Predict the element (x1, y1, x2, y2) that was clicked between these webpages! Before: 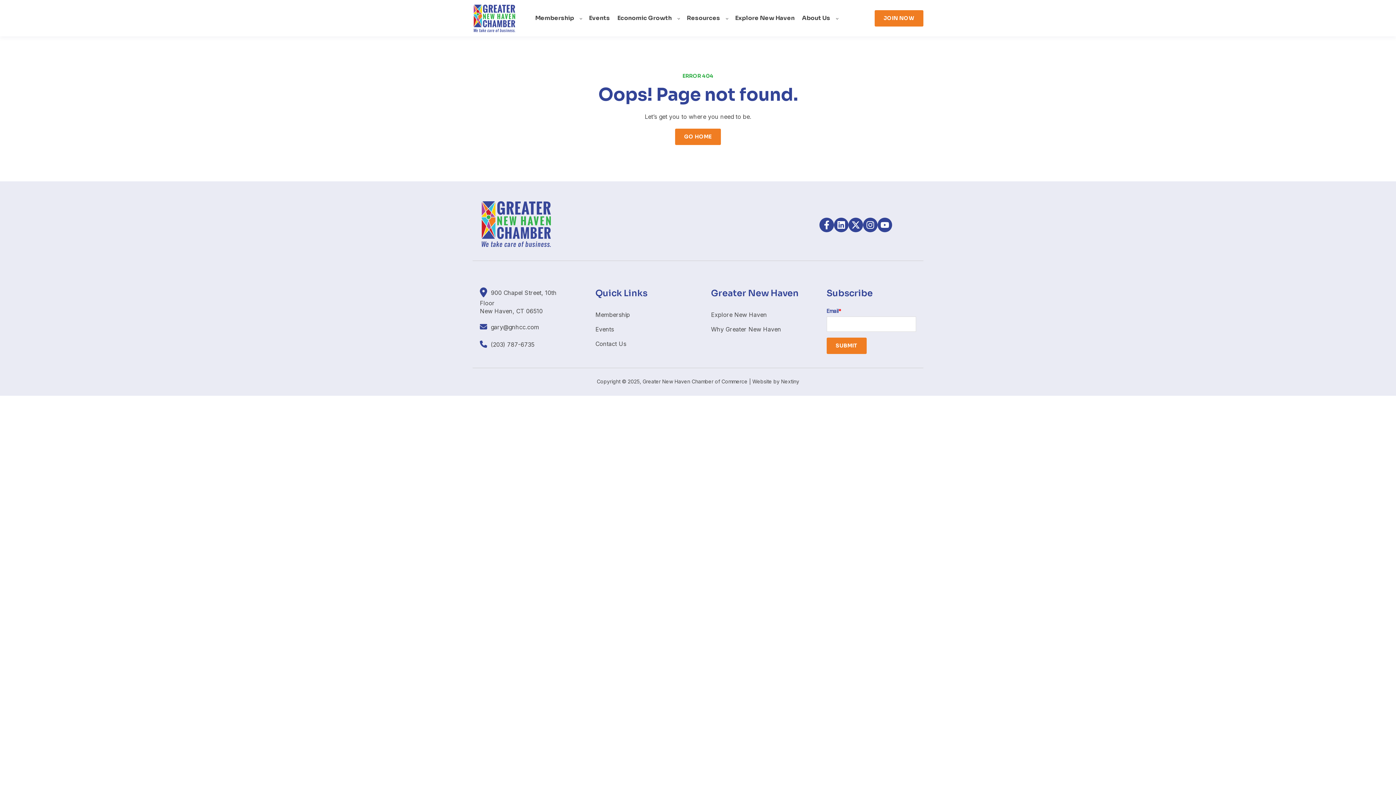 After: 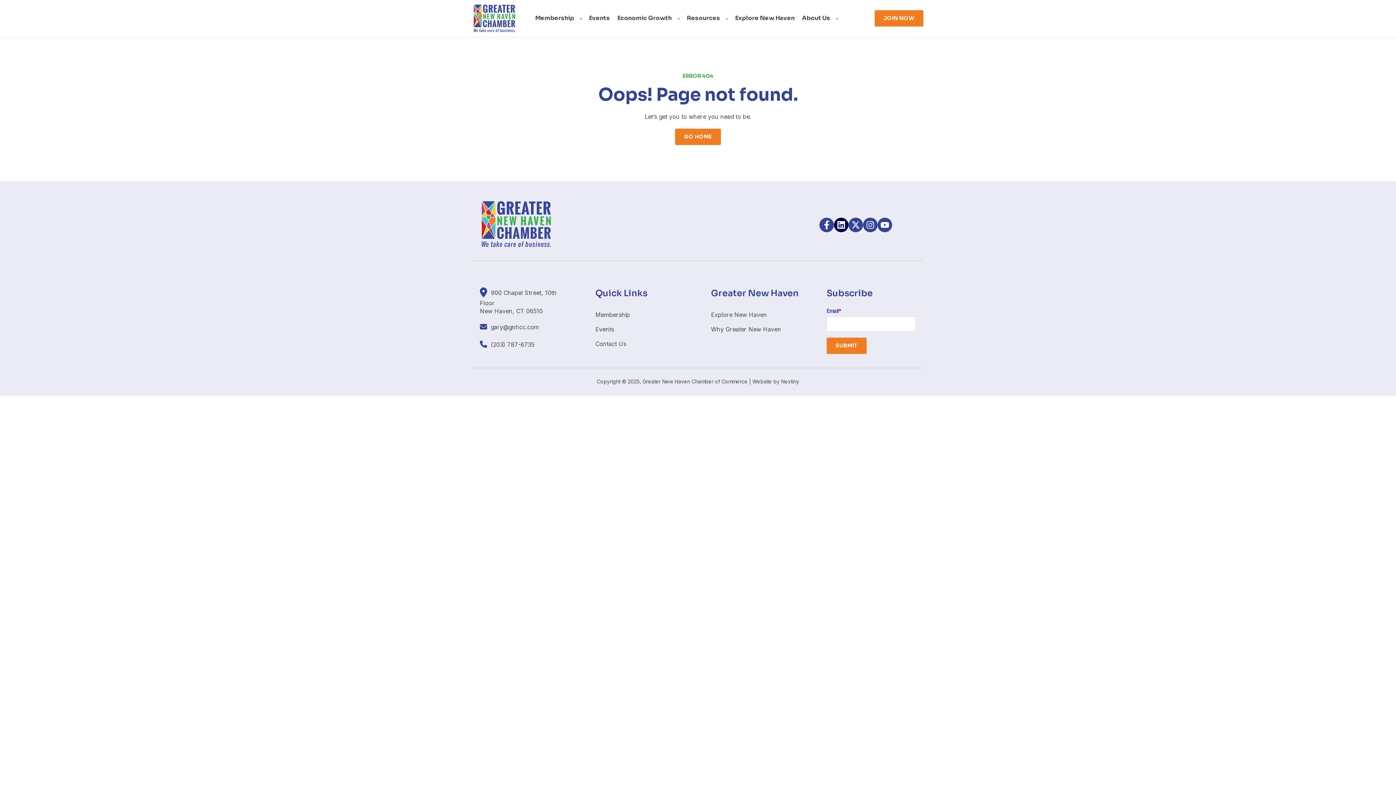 Action: bbox: (834, 217, 848, 232) label: Follow us on LinkedIn